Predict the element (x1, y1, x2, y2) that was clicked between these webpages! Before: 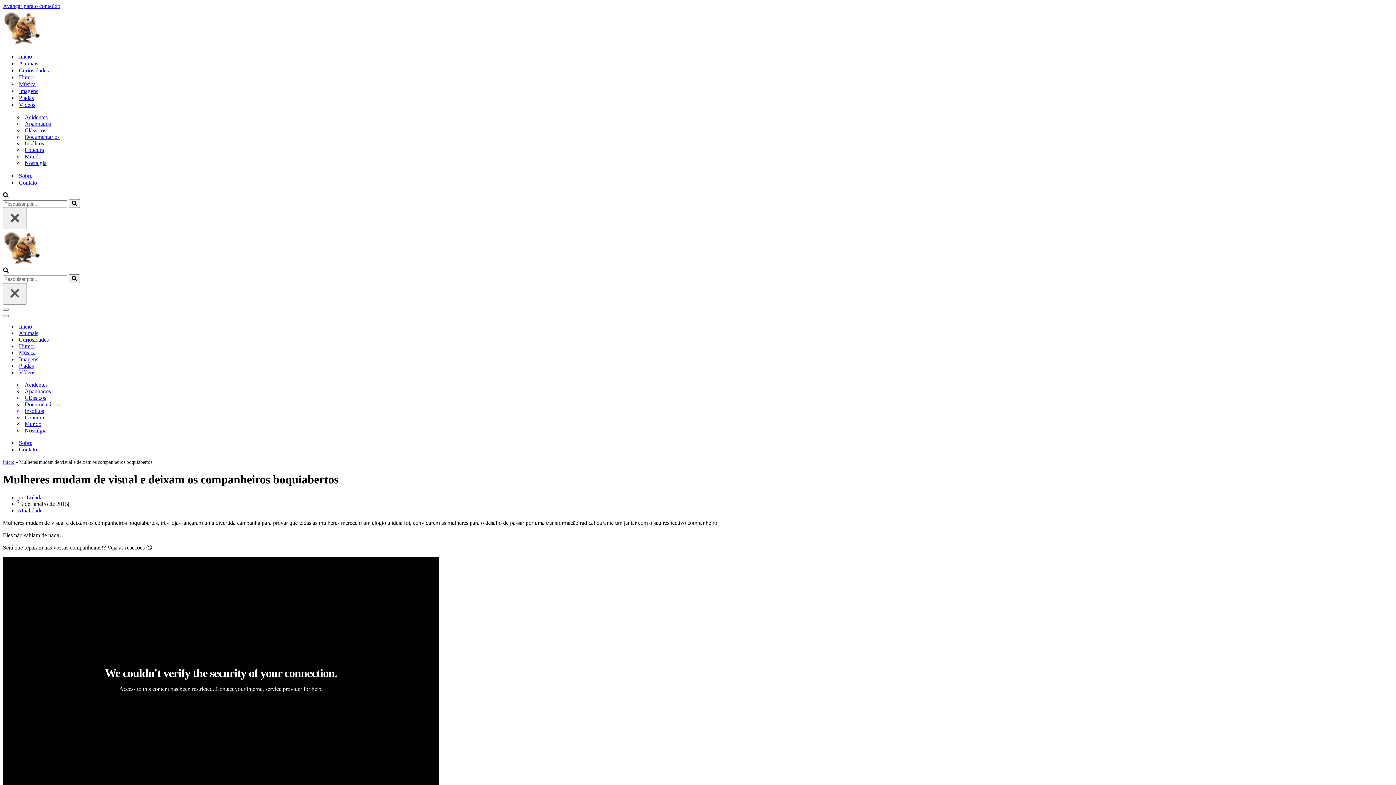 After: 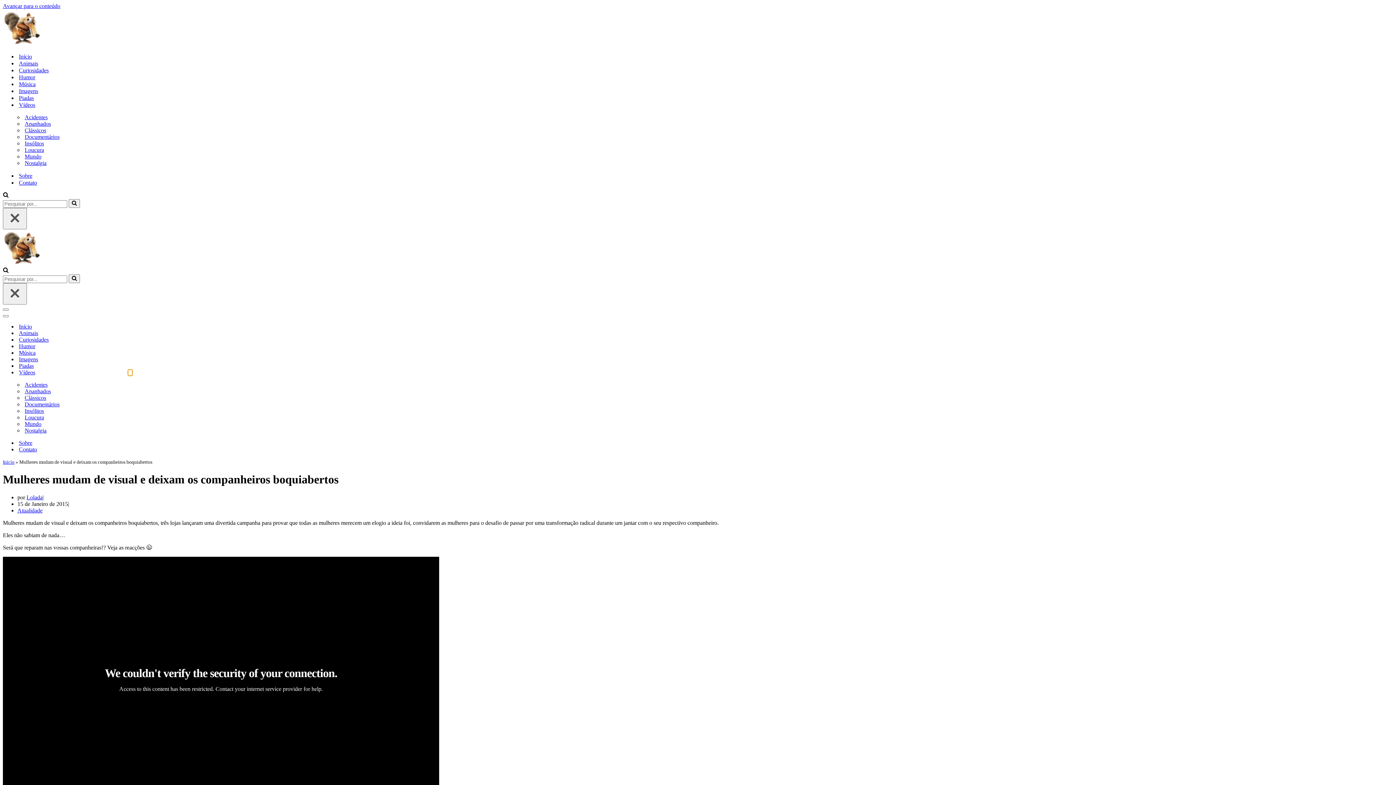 Action: label: Mostrar/esconder Vídeos bbox: (128, 369, 132, 375)